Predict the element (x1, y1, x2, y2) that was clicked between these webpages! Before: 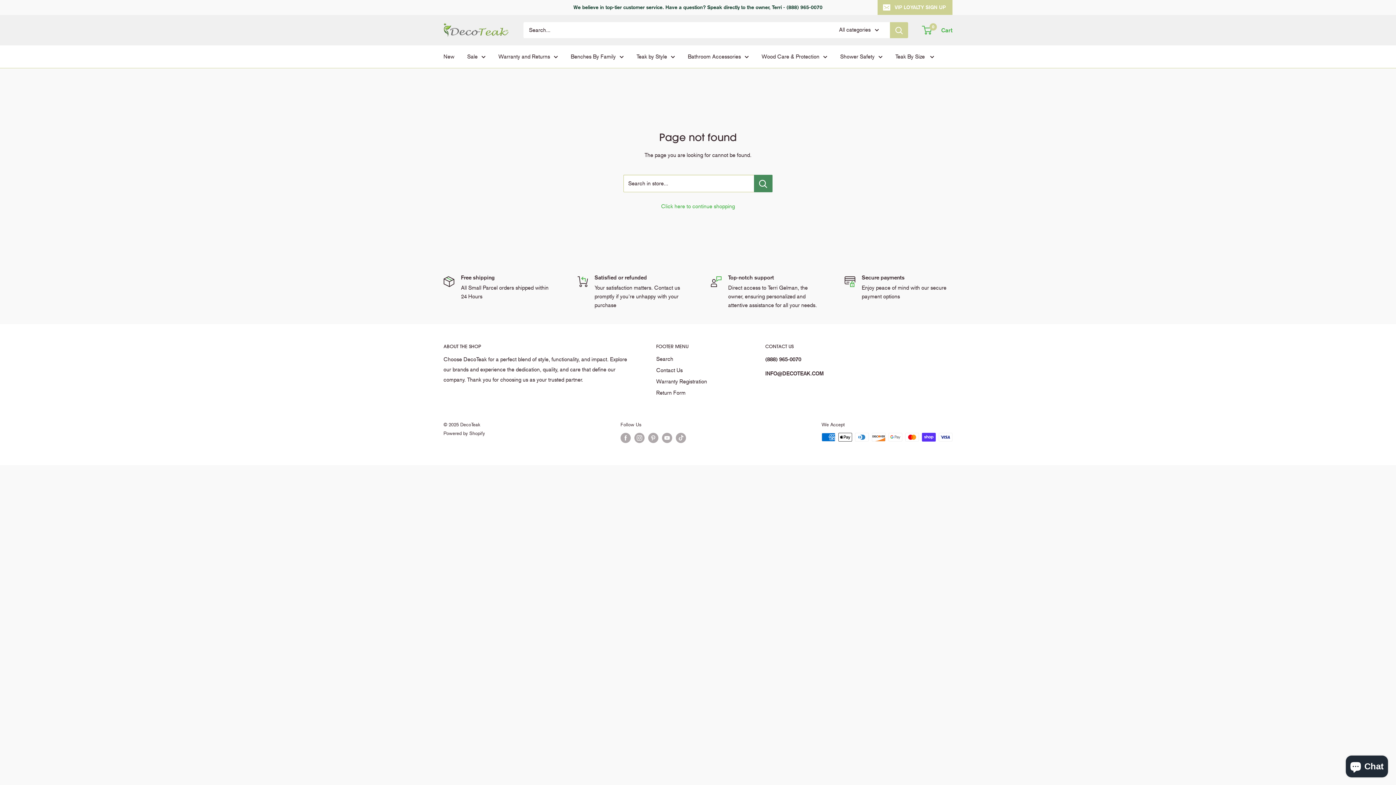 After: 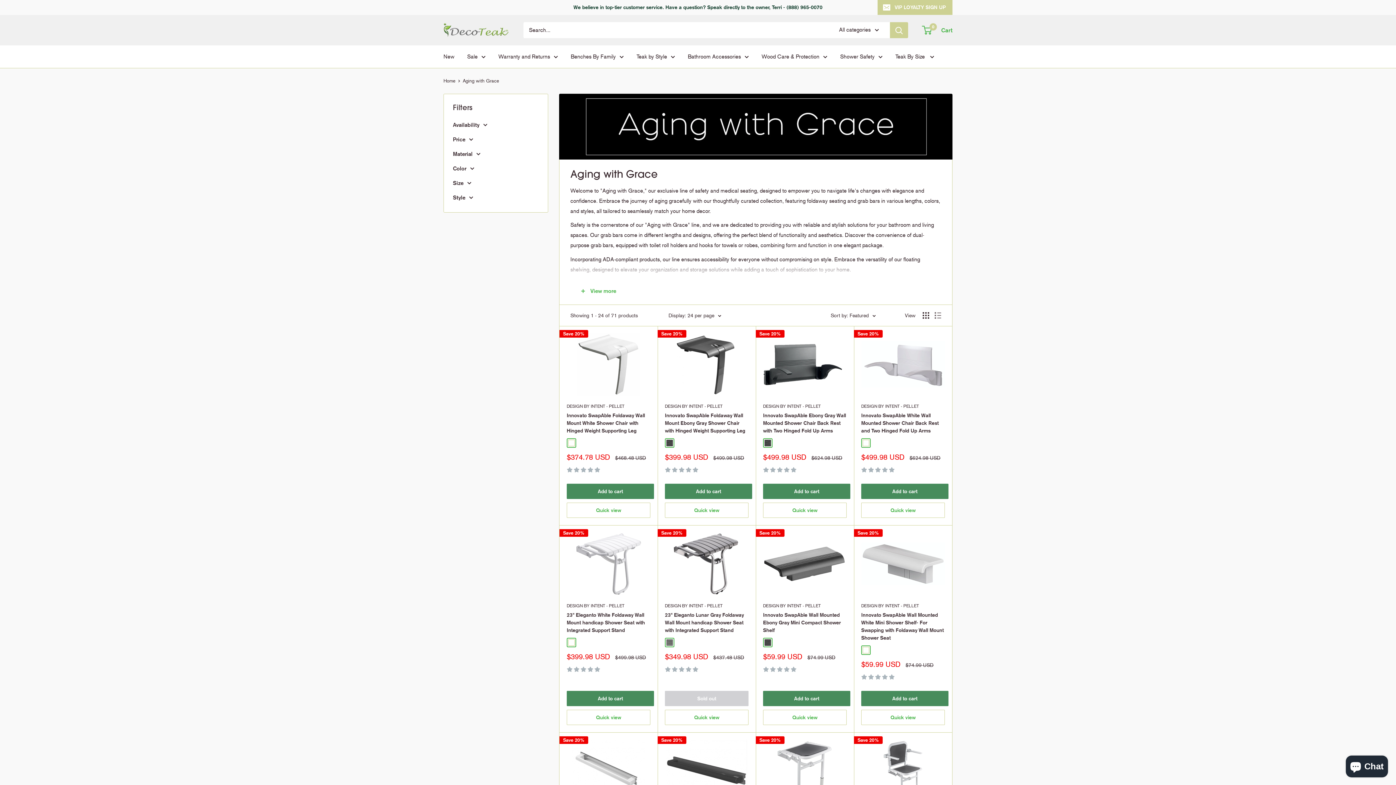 Action: label: Shower Safety bbox: (840, 51, 882, 61)